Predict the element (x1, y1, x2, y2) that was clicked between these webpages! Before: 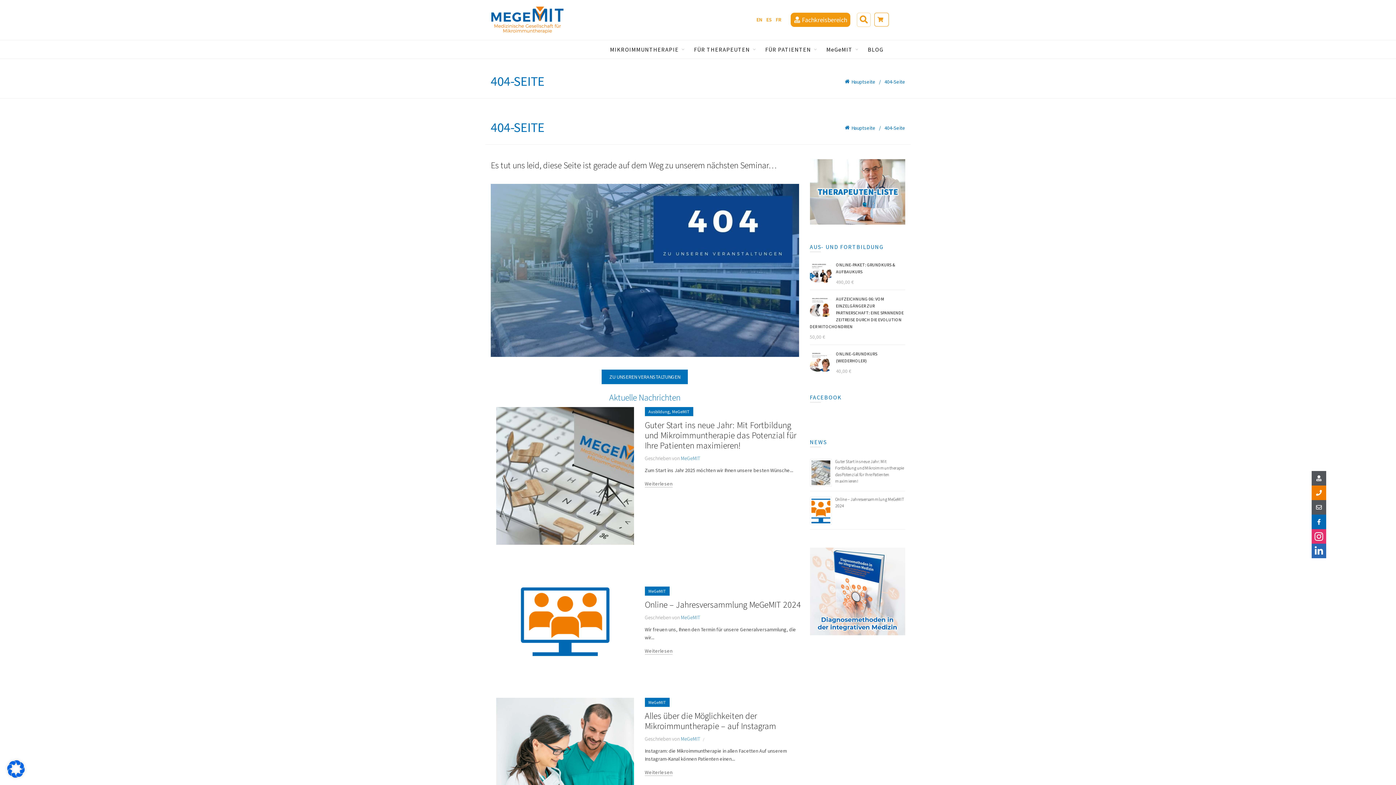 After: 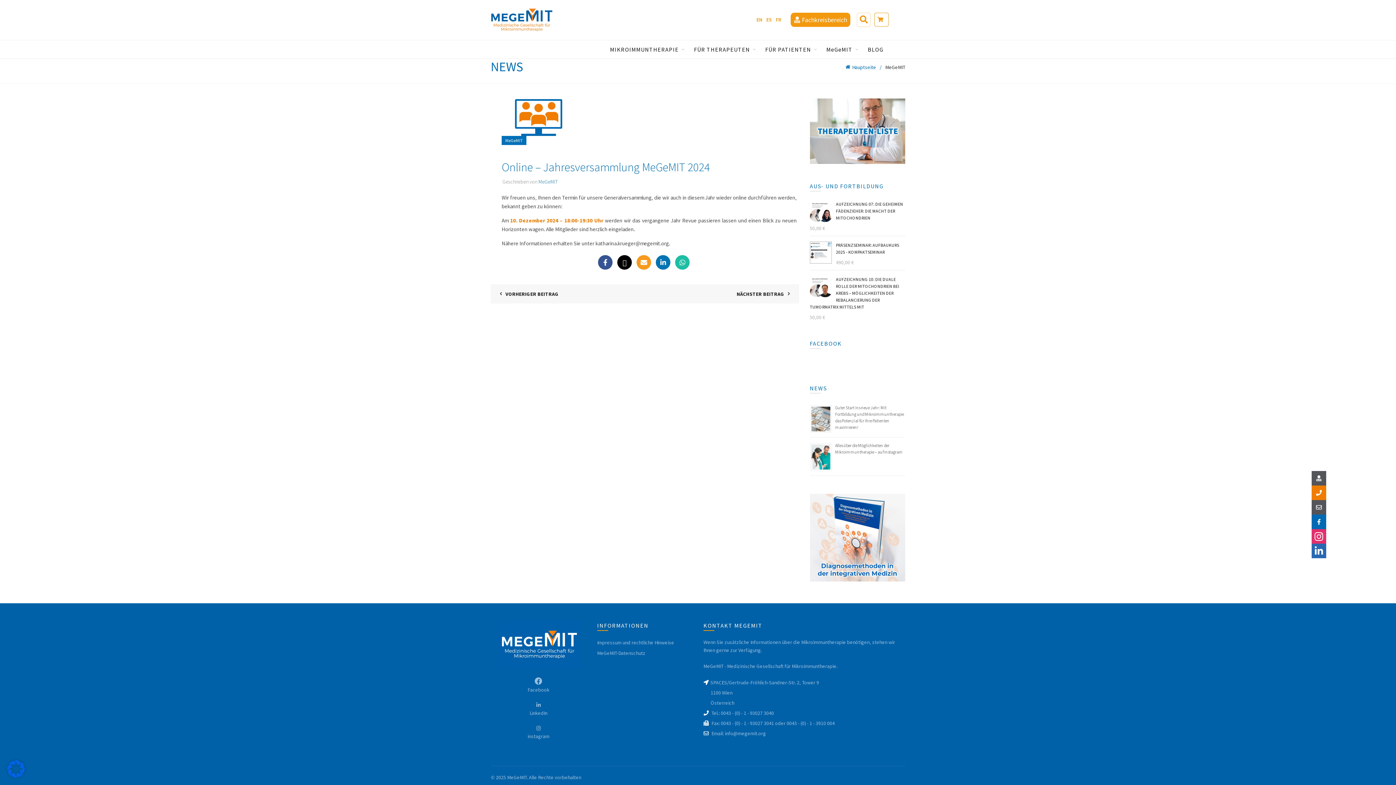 Action: label: Online – Jahresversammlung MeGeMIT 2024 bbox: (644, 599, 801, 610)